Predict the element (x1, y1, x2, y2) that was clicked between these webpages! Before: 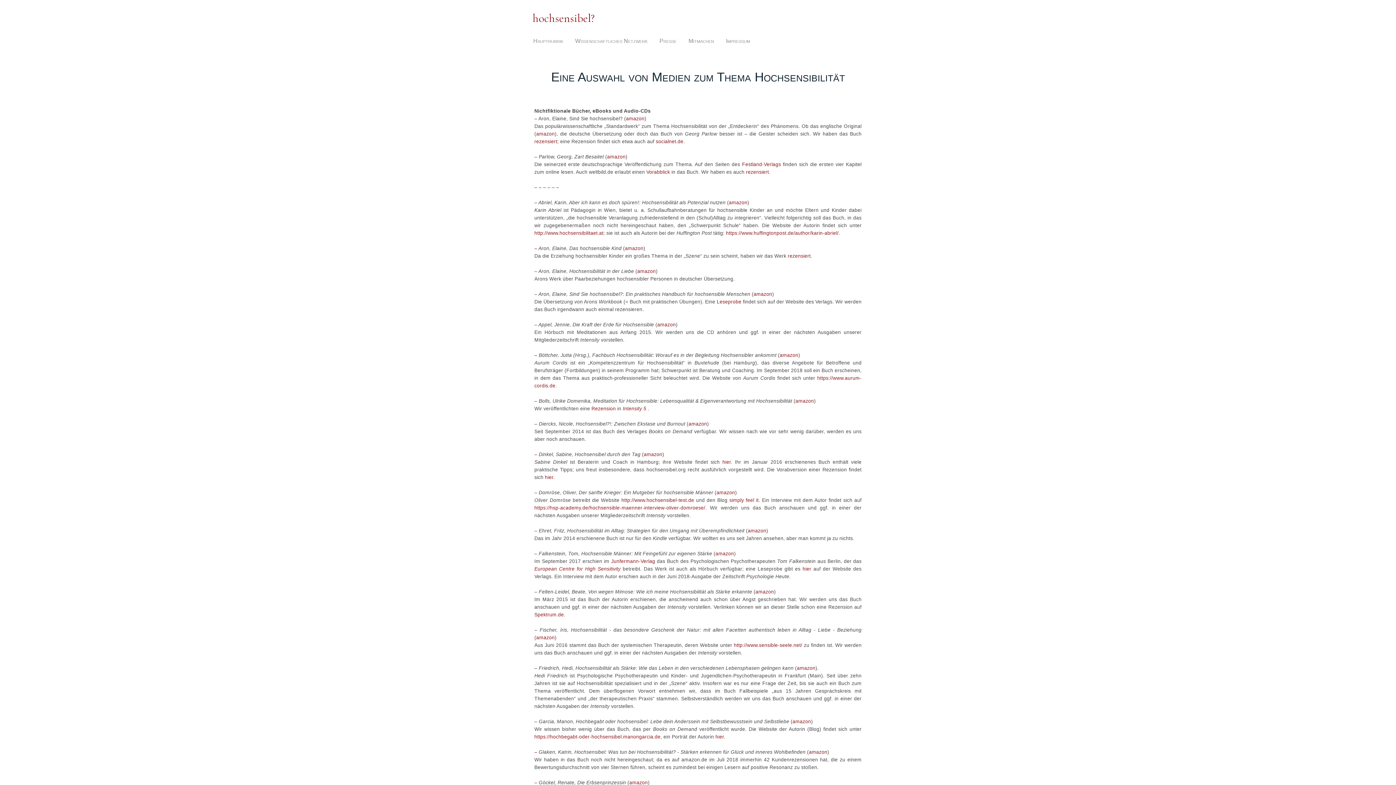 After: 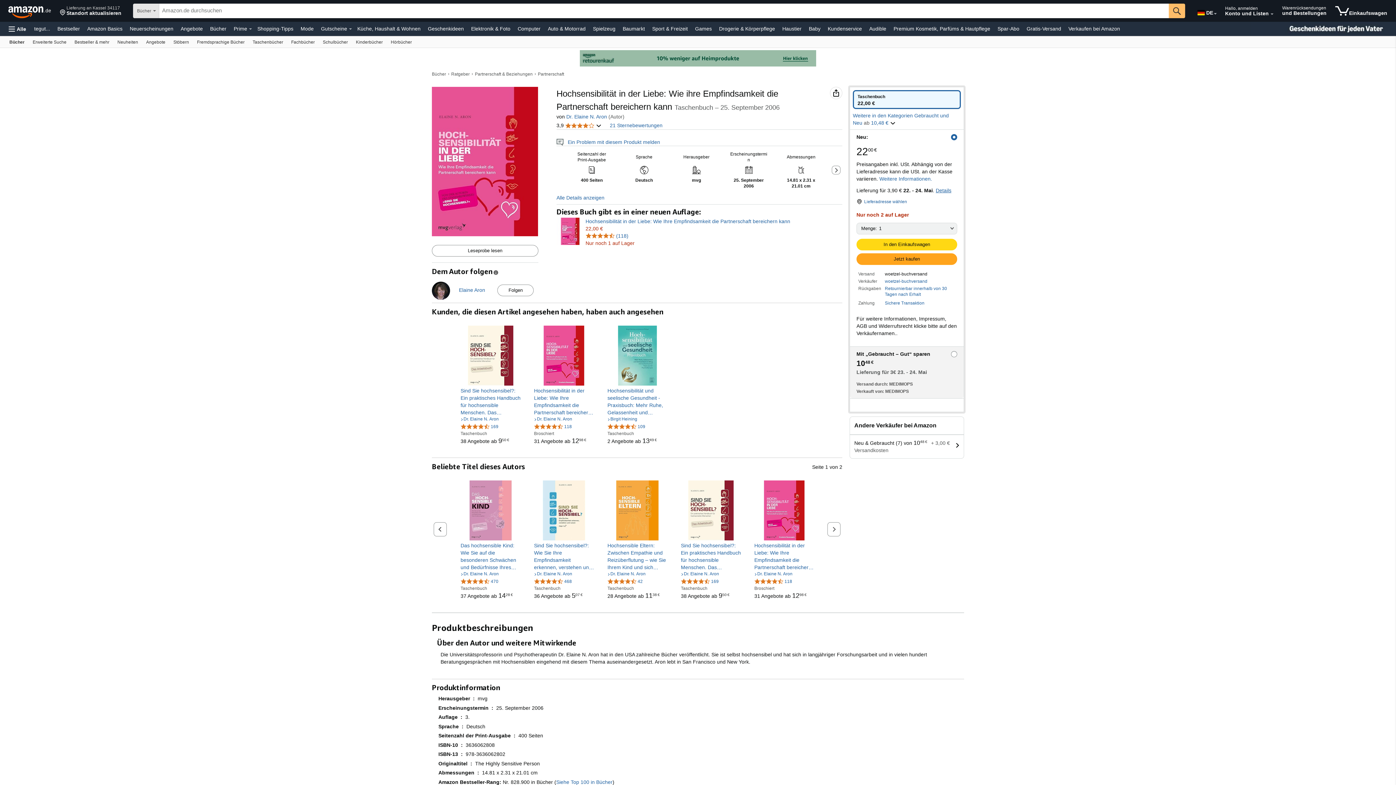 Action: bbox: (637, 268, 656, 274) label: amazon